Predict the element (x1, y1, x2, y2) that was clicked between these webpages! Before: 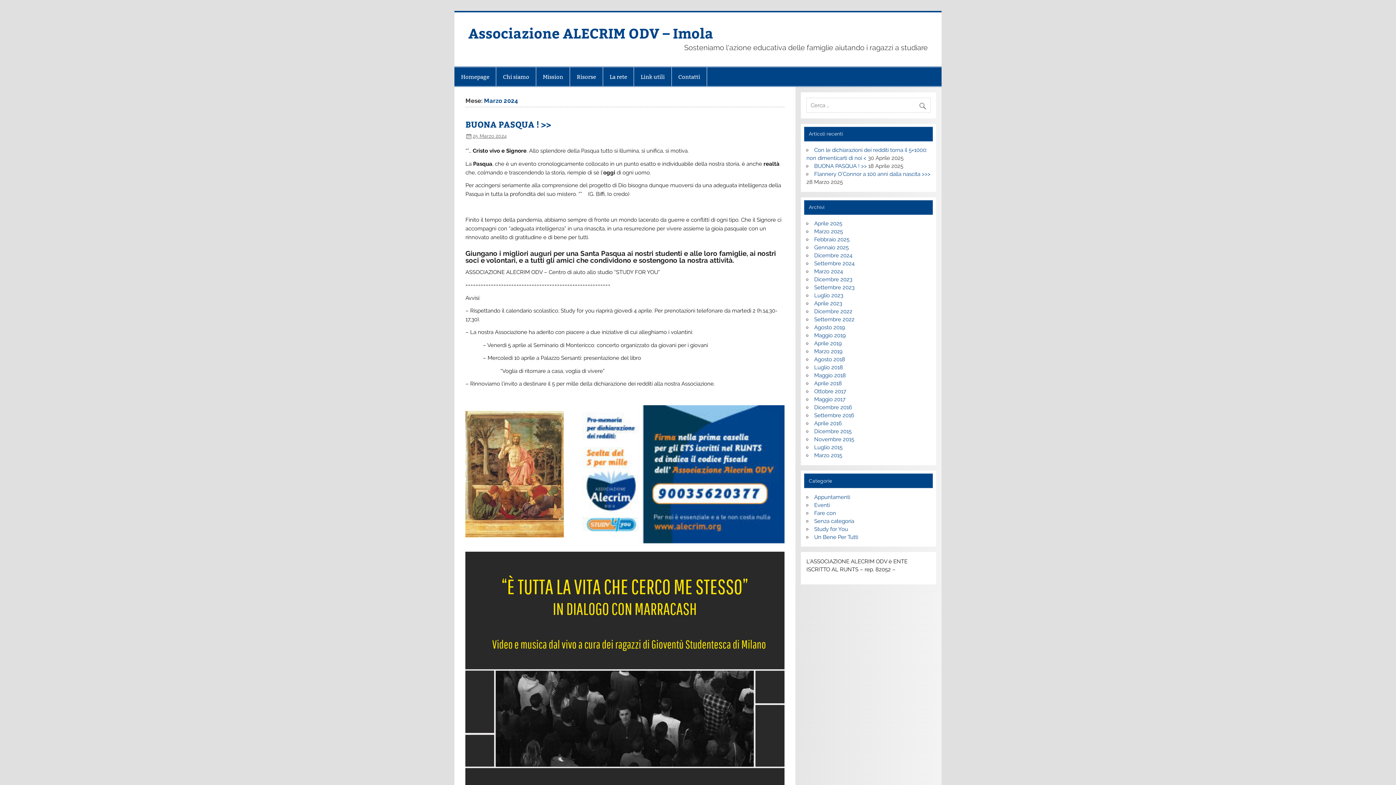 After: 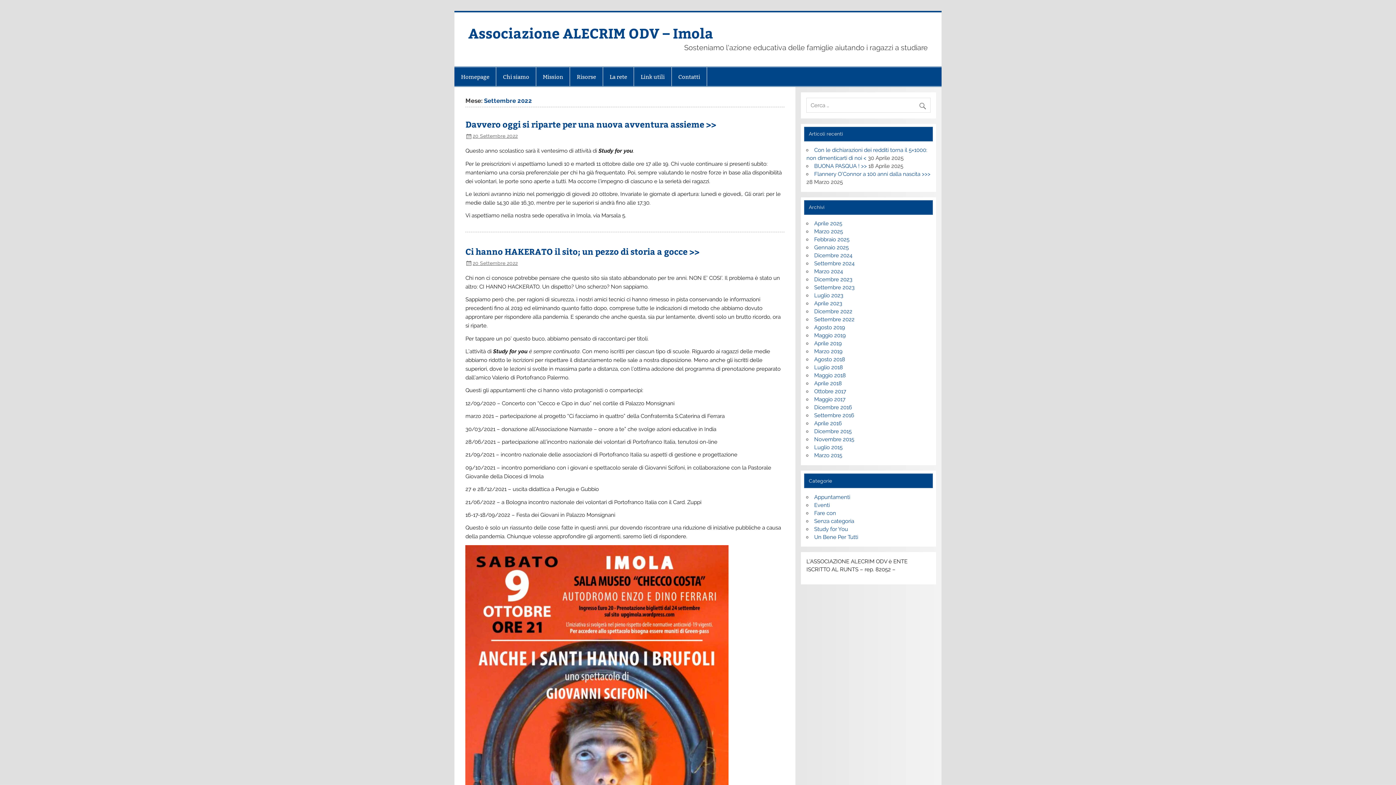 Action: bbox: (814, 316, 854, 323) label: Settembre 2022